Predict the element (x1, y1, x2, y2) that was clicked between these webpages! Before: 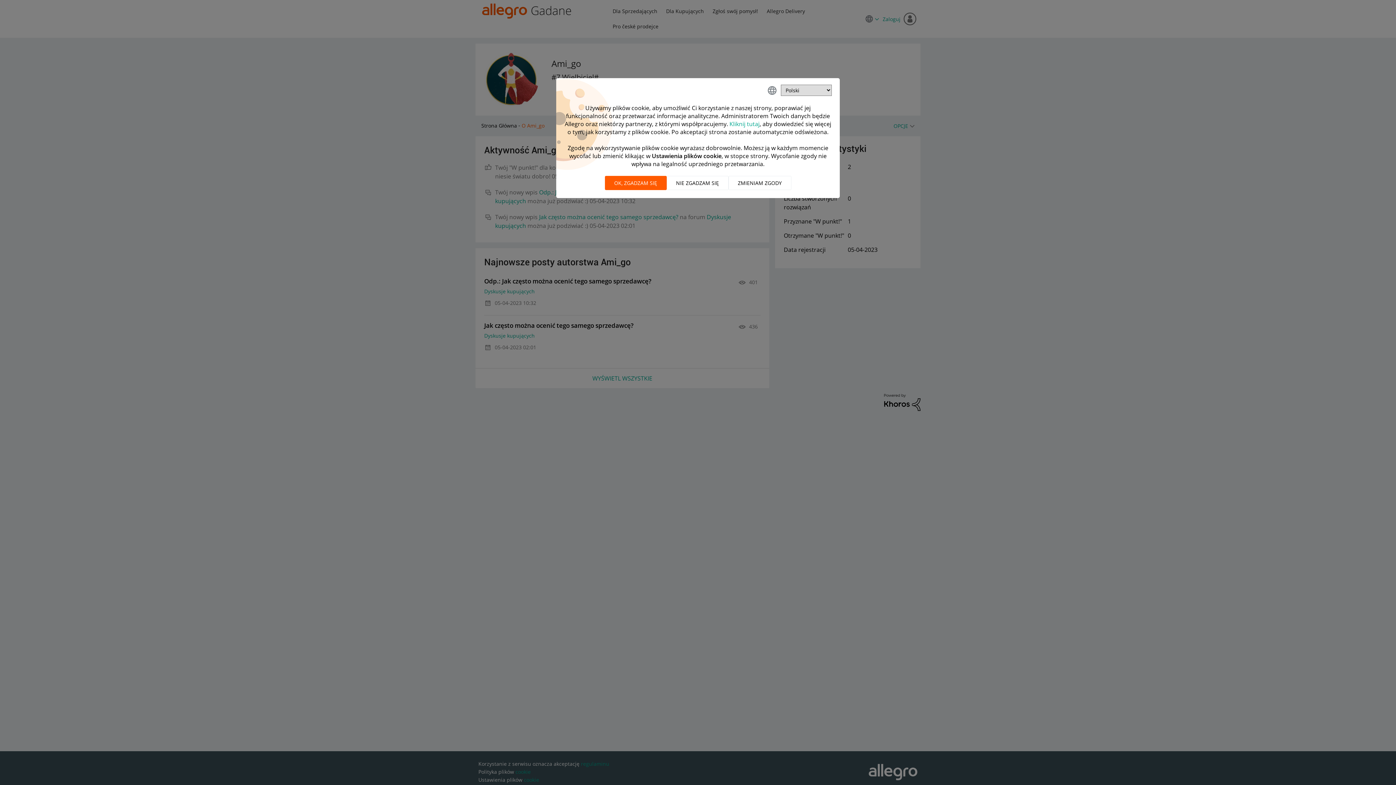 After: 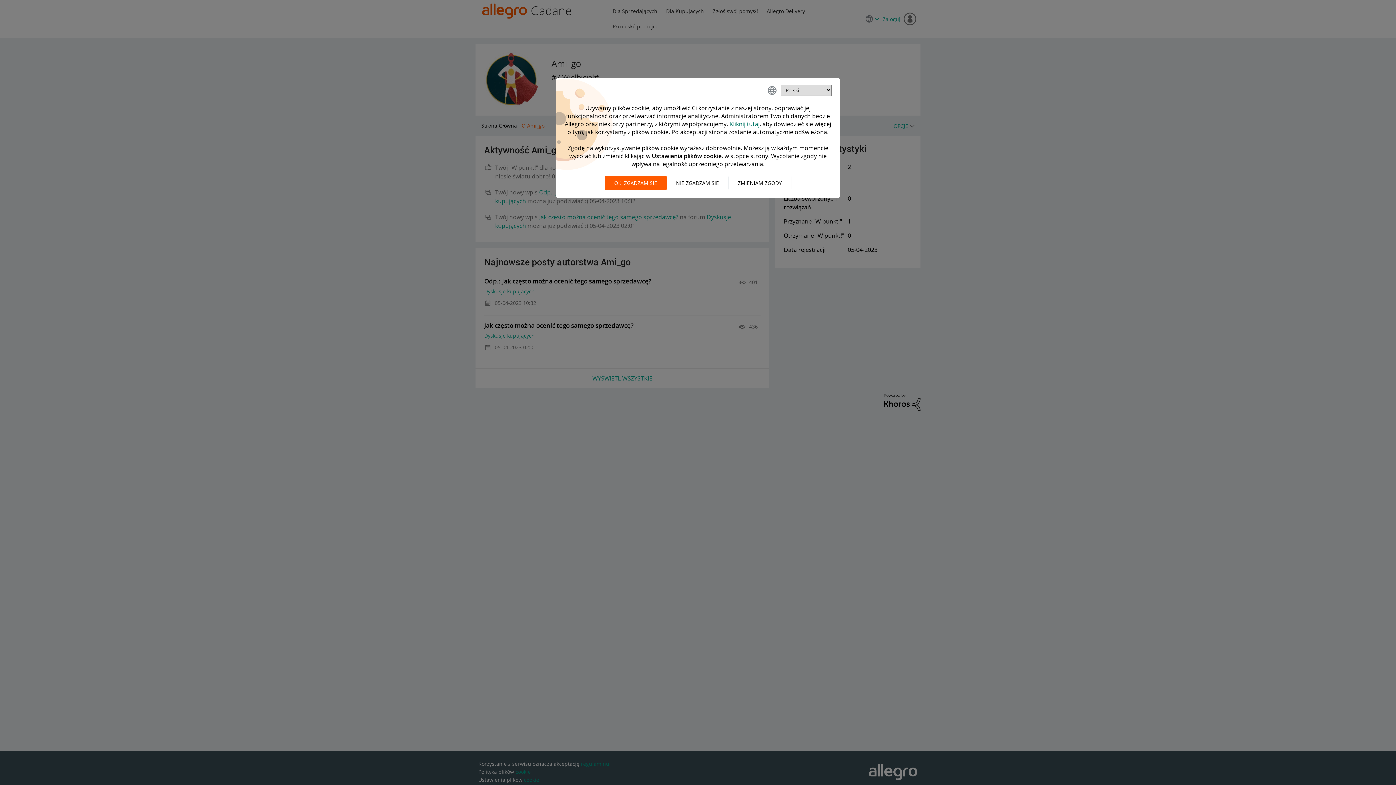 Action: bbox: (729, 120, 759, 128) label: Kliknij tutaj